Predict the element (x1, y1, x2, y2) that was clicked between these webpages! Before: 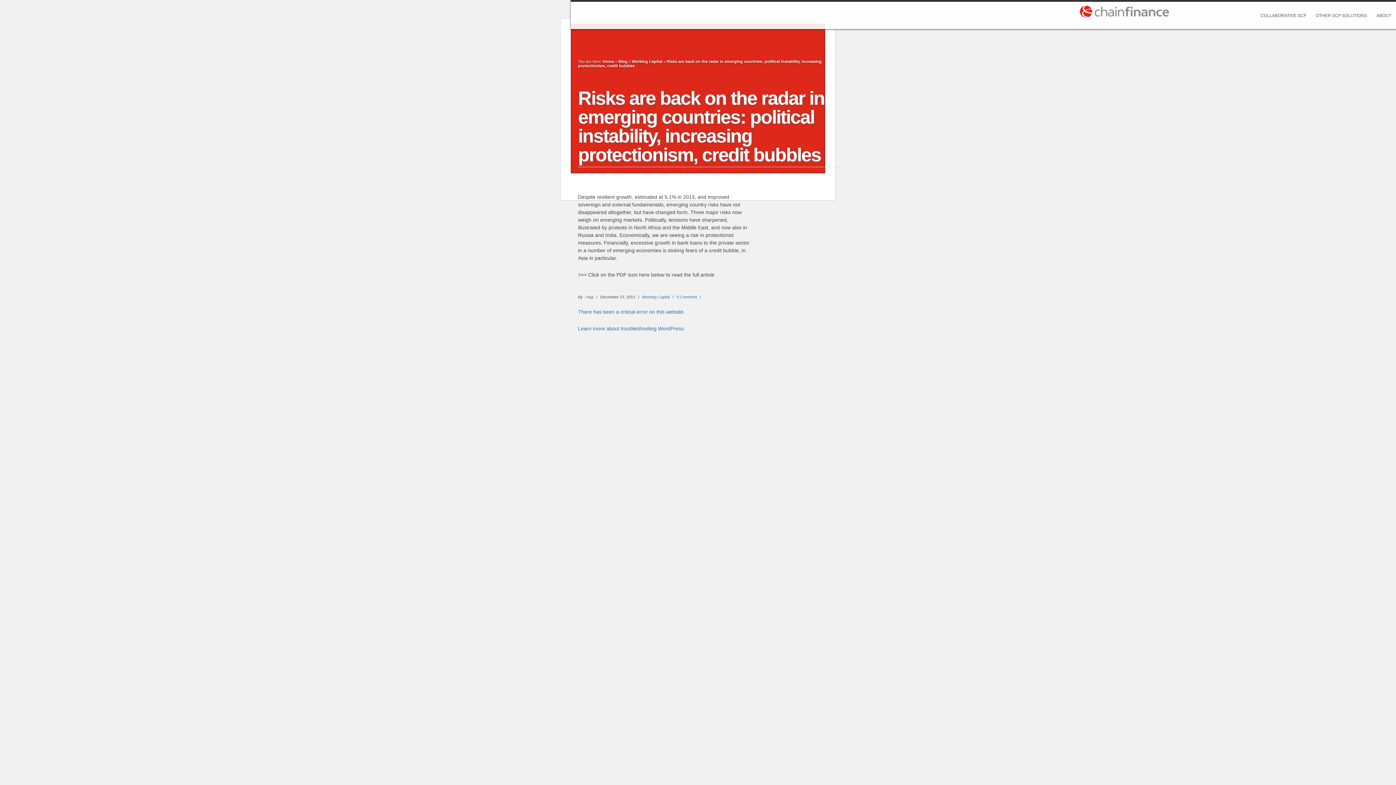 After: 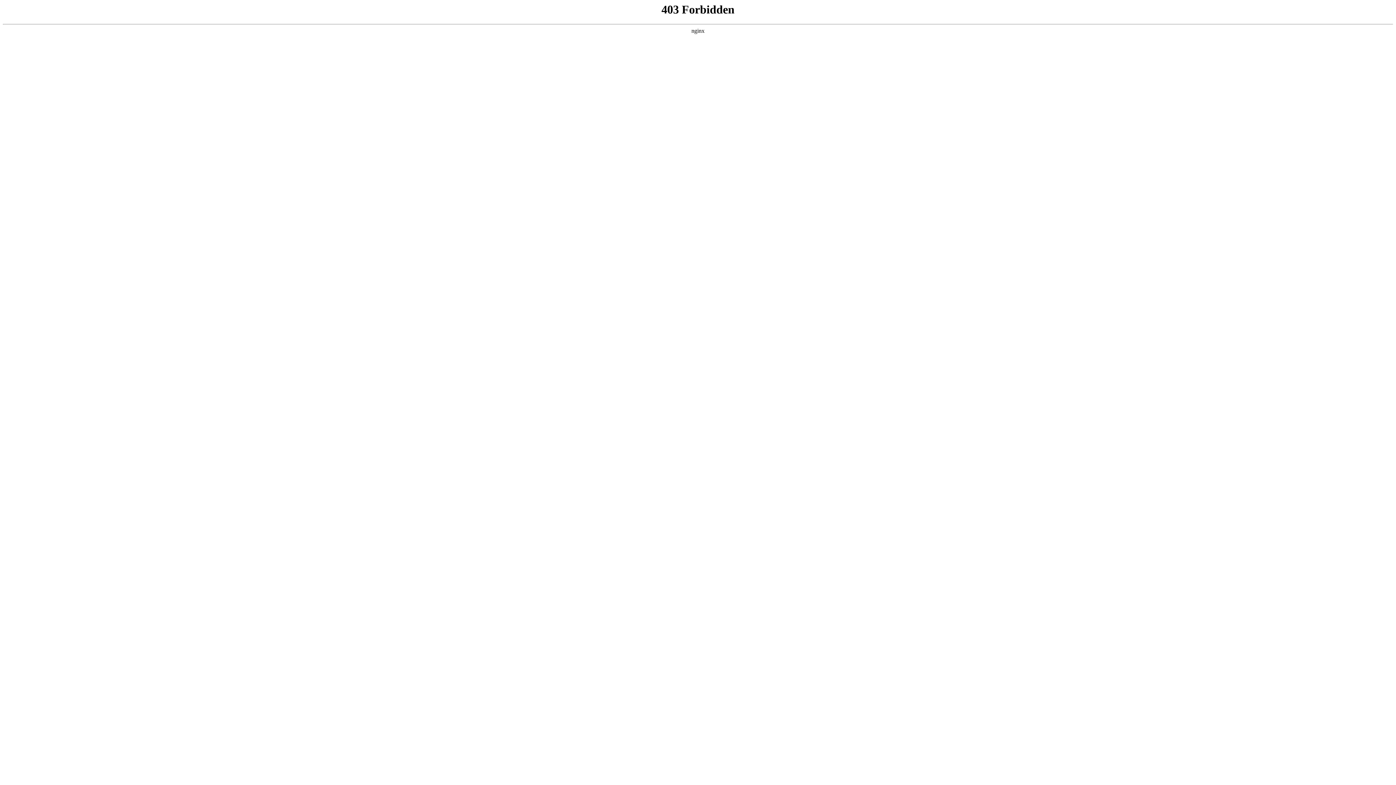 Action: bbox: (578, 325, 685, 331) label: Learn more about troubleshooting WordPress.